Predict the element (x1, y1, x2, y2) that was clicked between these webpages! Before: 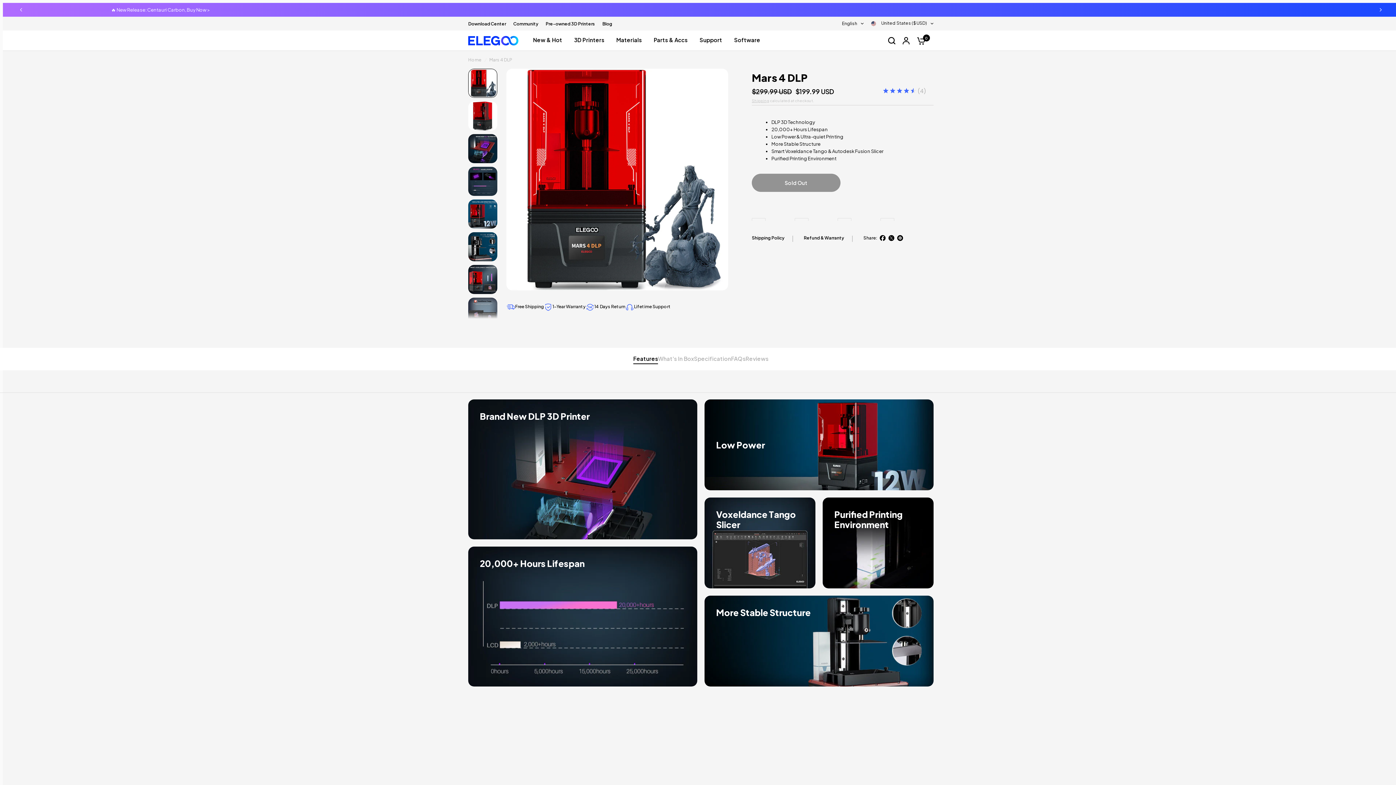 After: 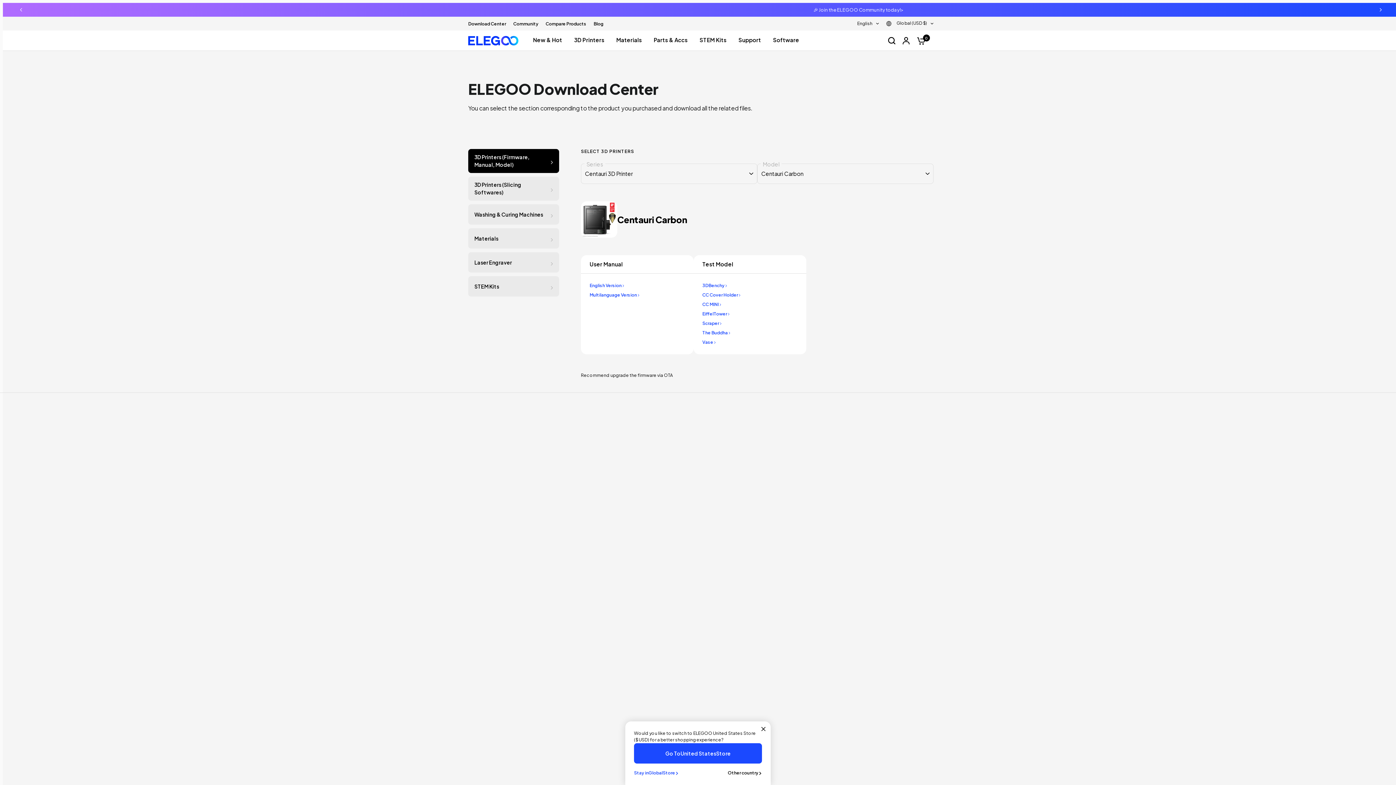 Action: label: Download Center bbox: (468, 20, 506, 27)